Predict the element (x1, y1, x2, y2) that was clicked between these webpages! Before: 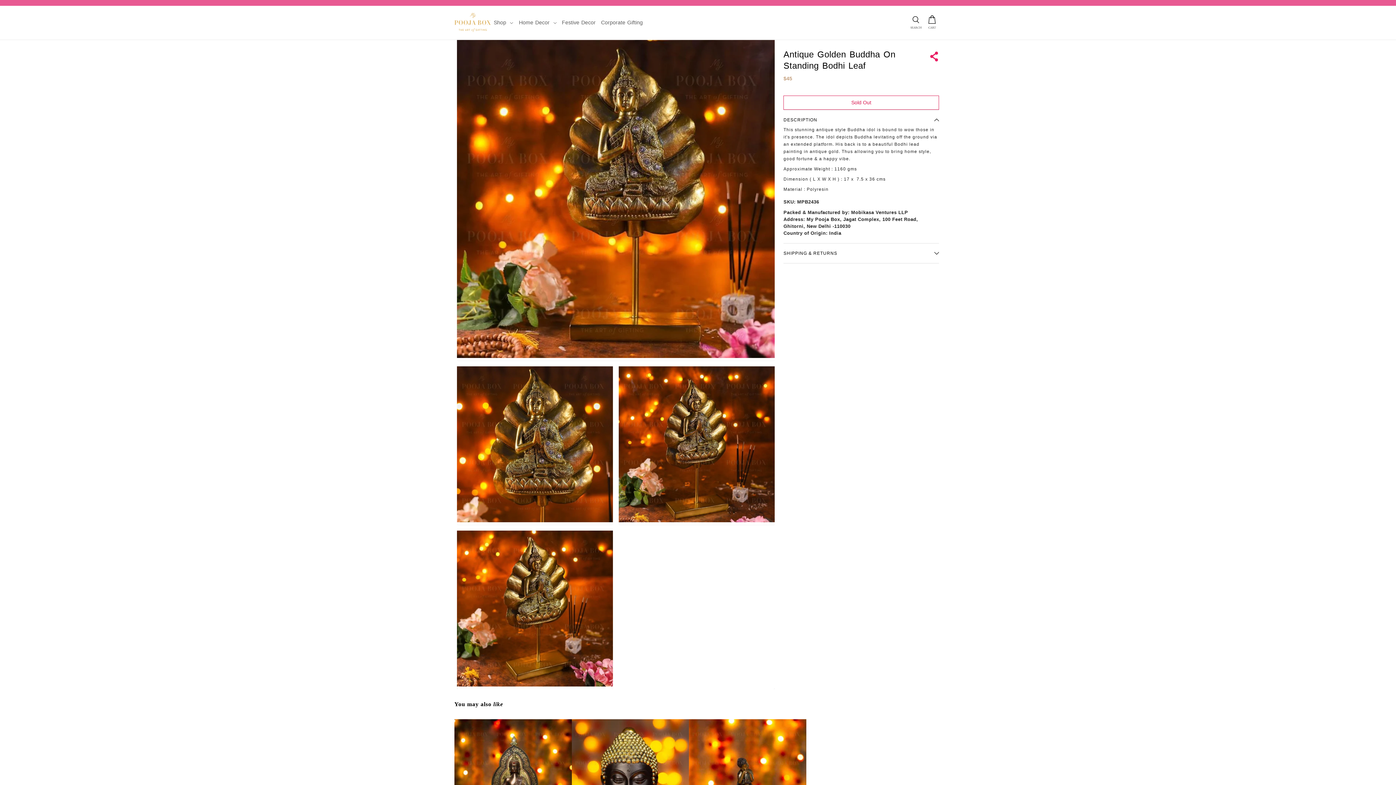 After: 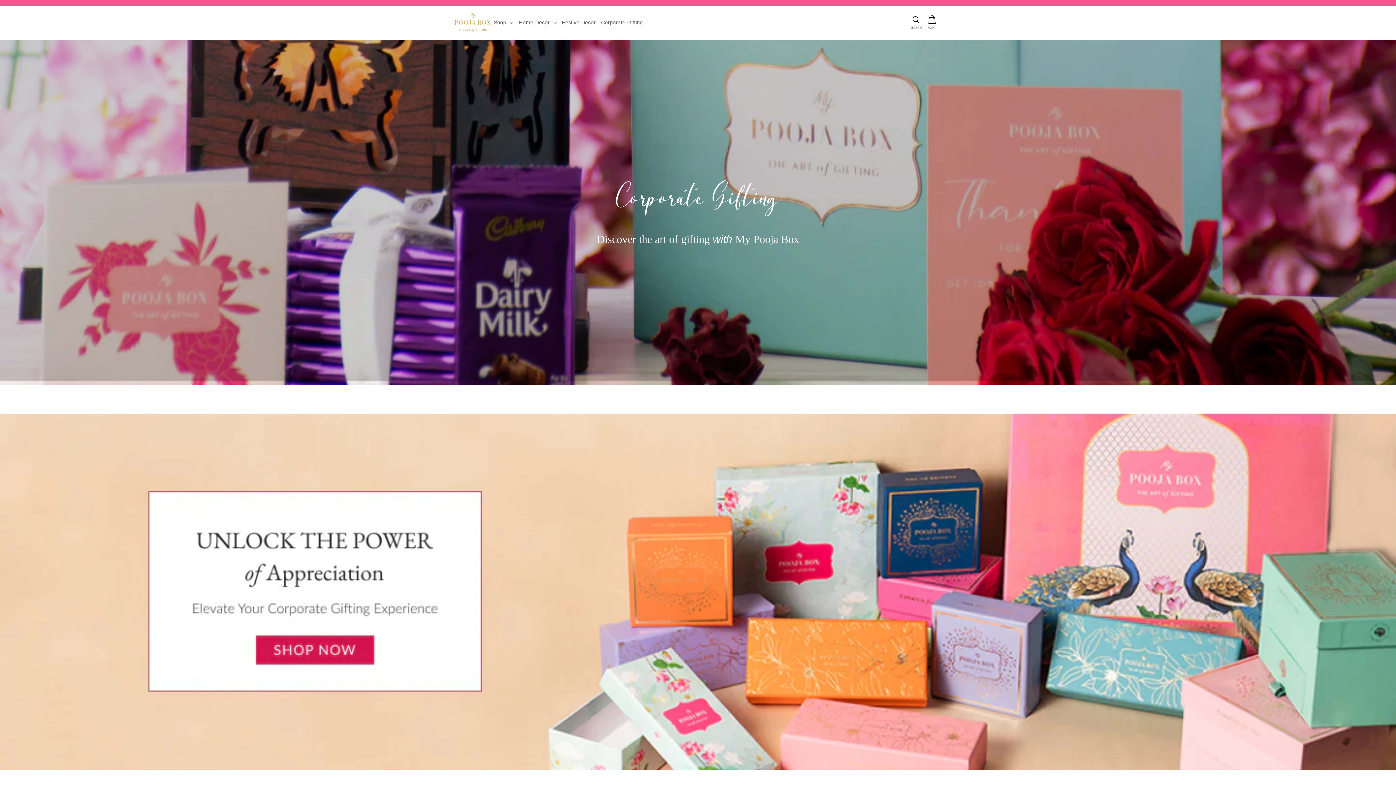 Action: label: Corporate Gifting bbox: (601, 18, 642, 26)